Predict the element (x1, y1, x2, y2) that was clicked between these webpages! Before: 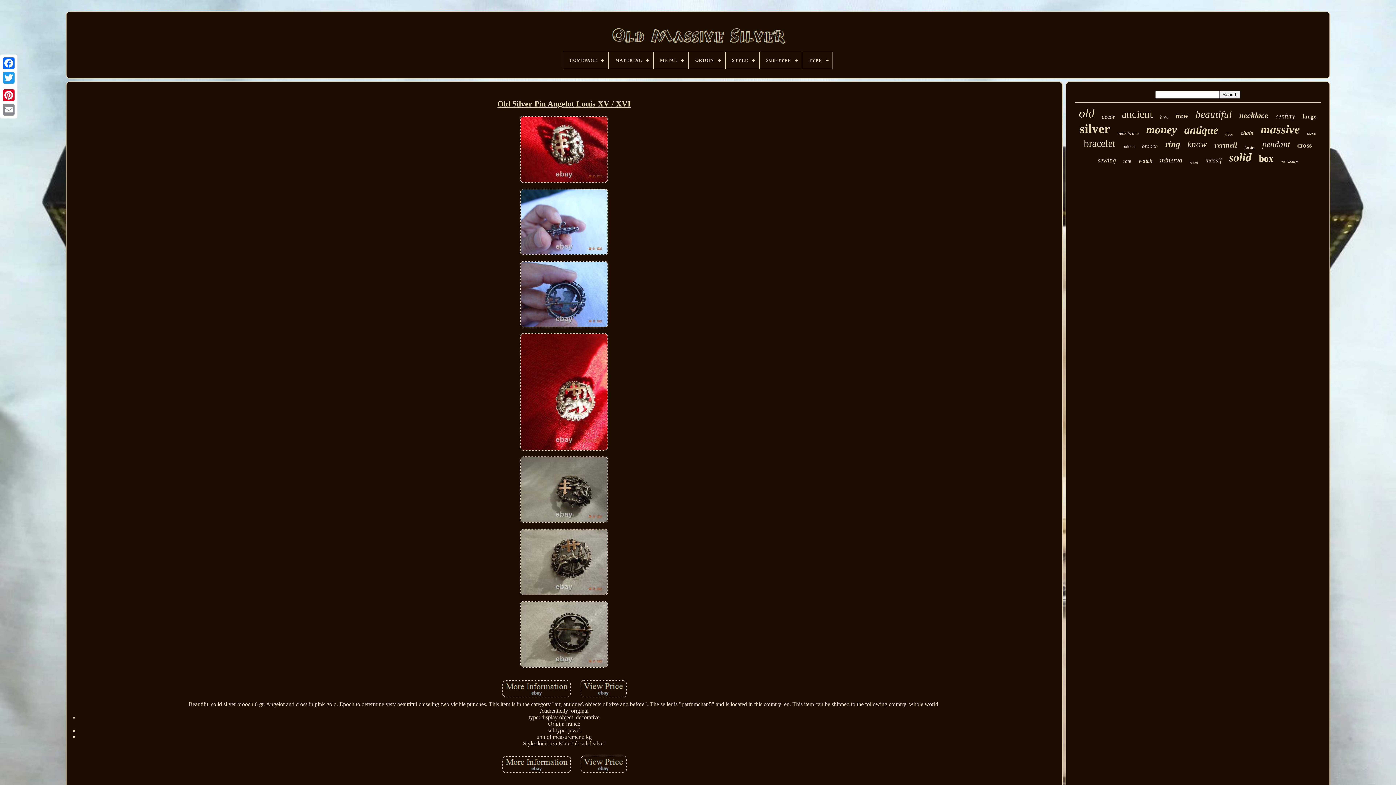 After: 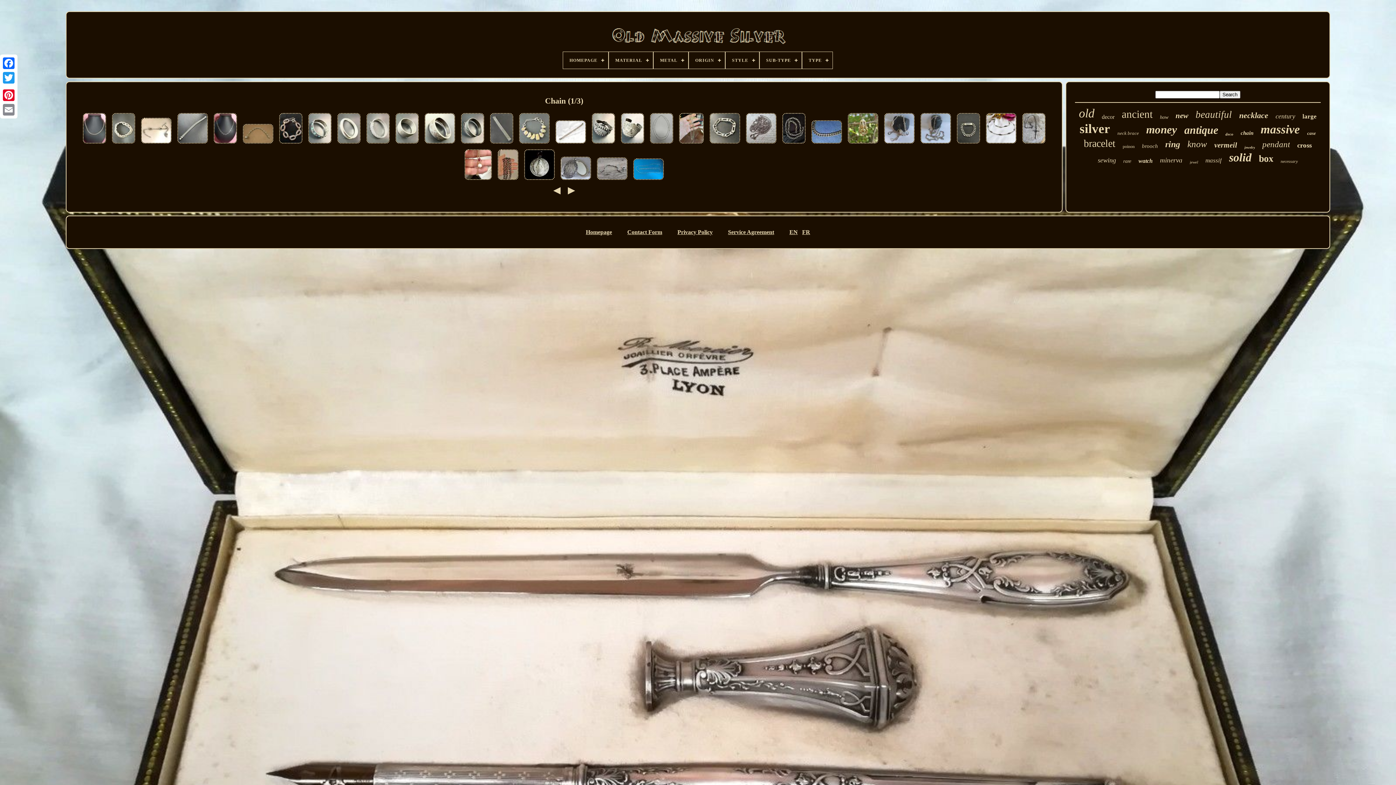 Action: label: chain bbox: (1241, 130, 1253, 136)